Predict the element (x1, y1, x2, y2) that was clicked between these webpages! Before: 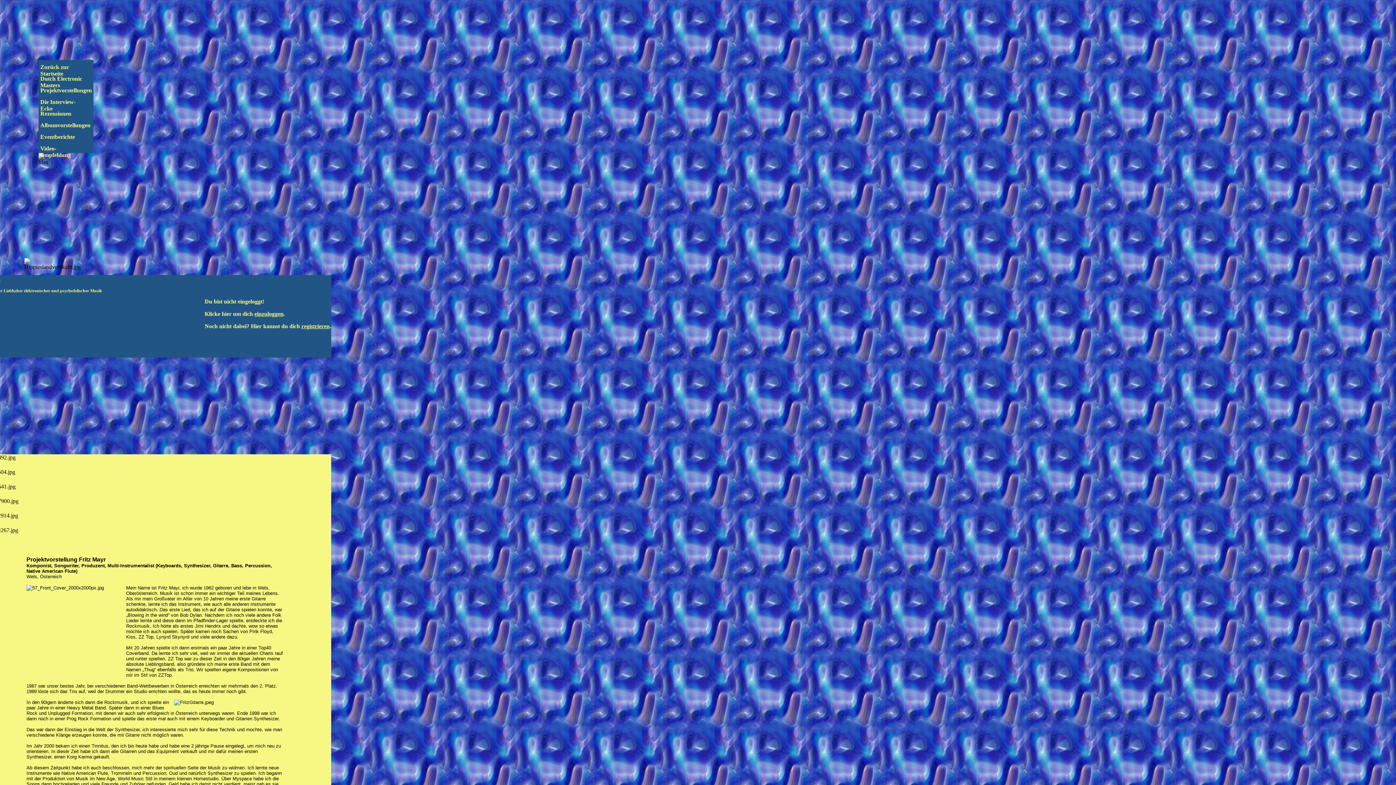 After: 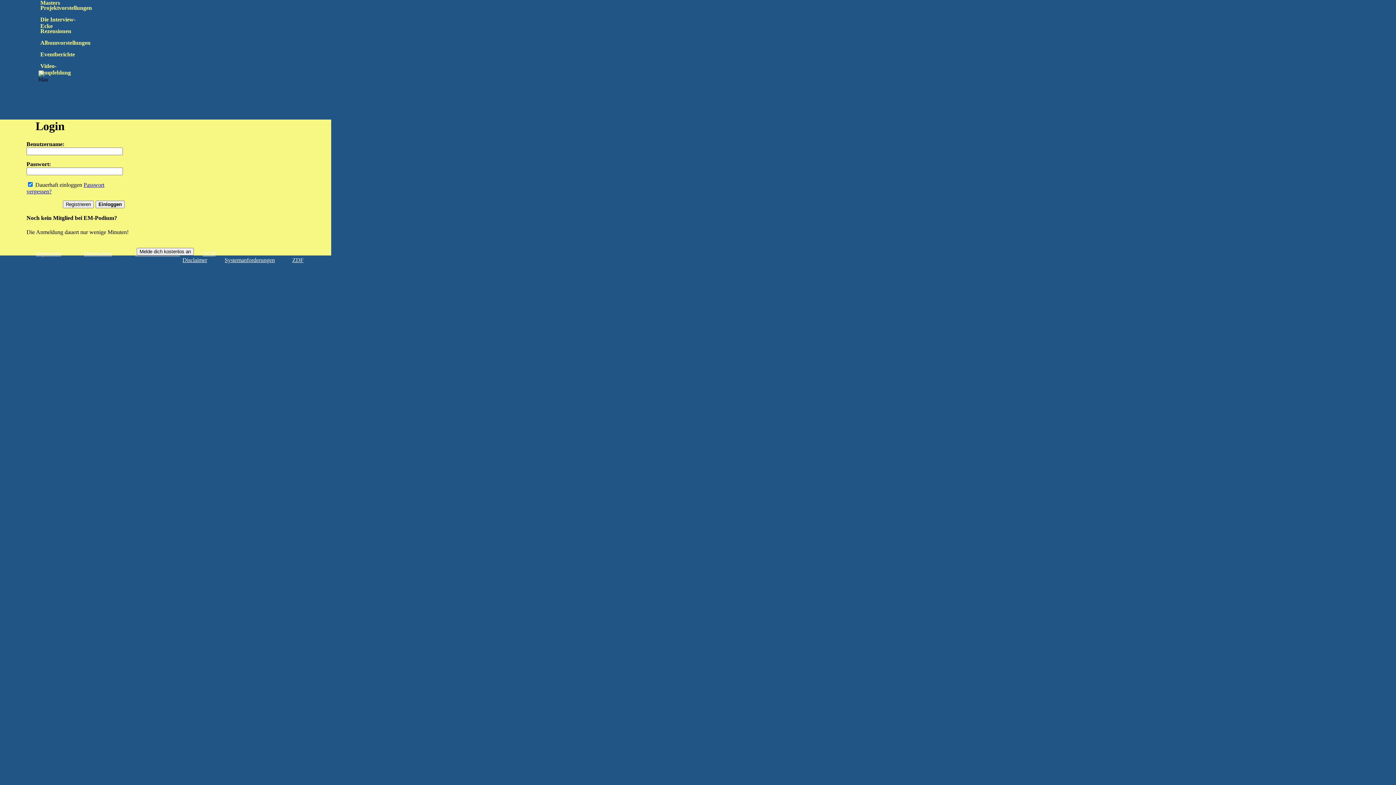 Action: bbox: (254, 310, 283, 317) label: einzuloggen